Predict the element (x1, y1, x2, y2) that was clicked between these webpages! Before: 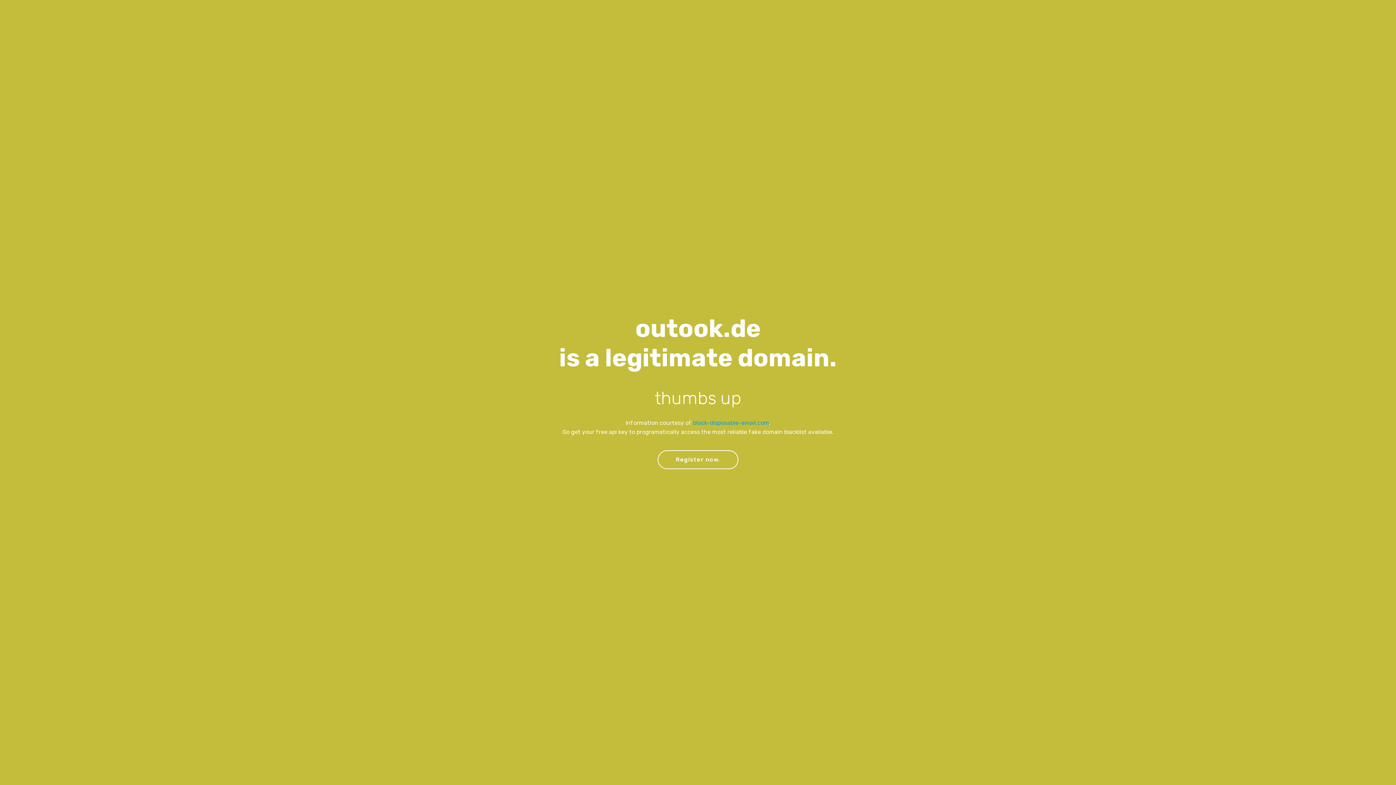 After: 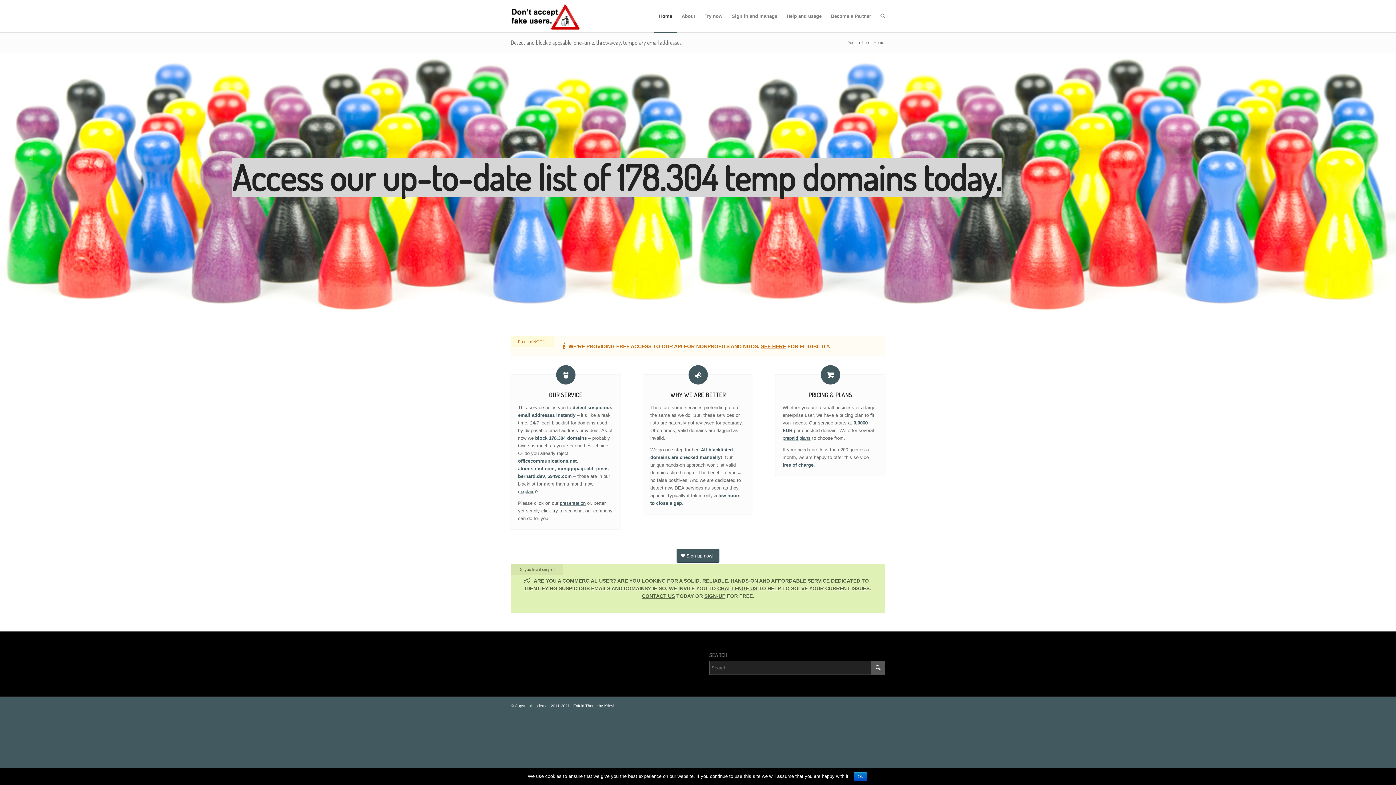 Action: bbox: (693, 419, 769, 426) label: block-disposable-email.com